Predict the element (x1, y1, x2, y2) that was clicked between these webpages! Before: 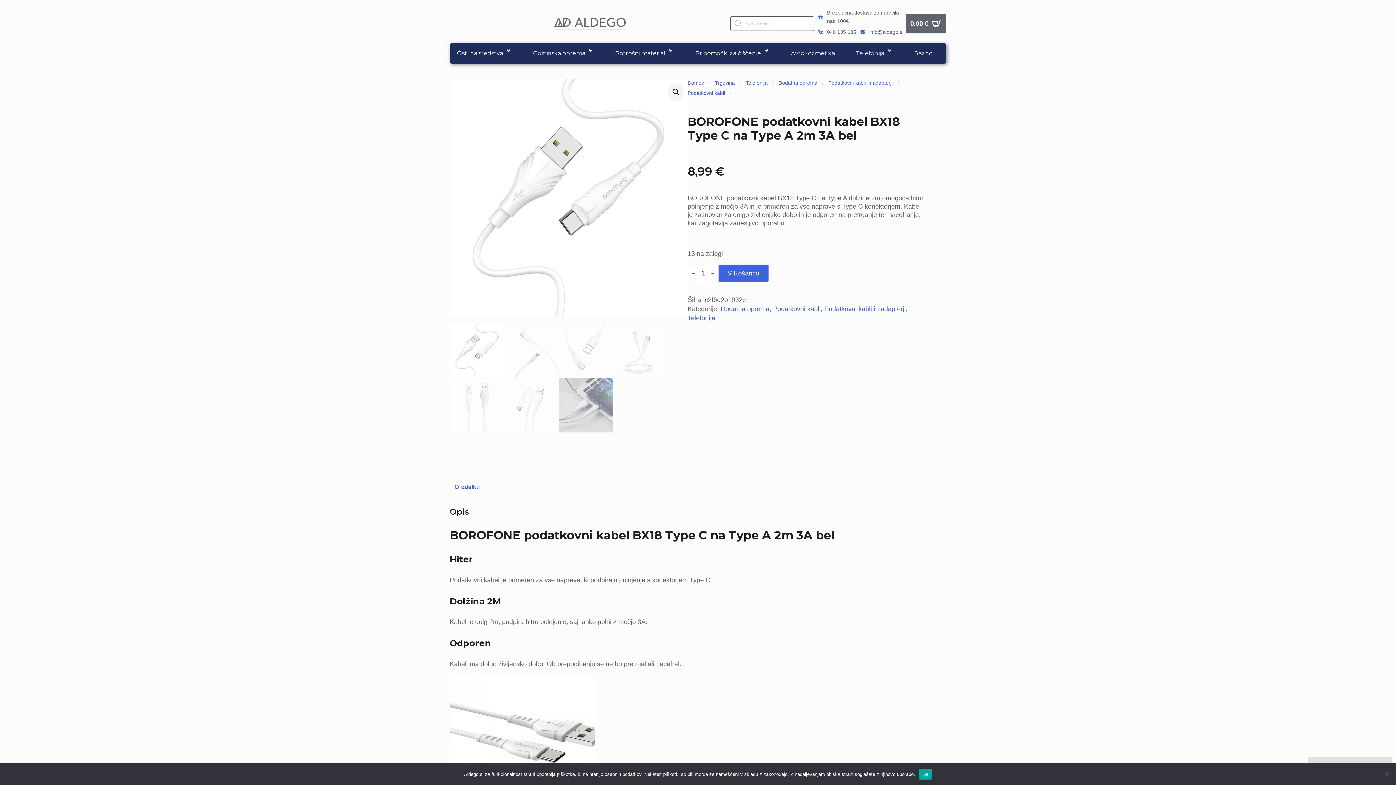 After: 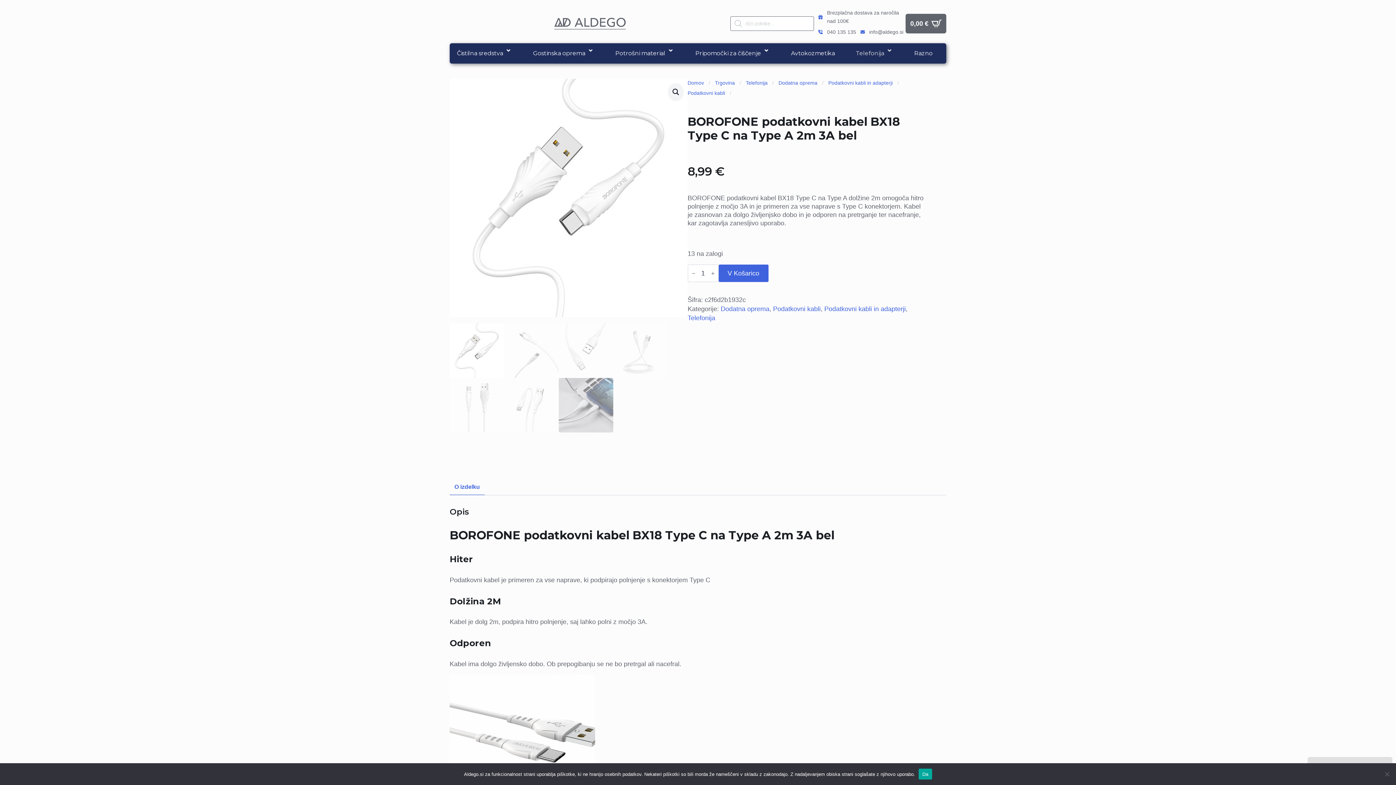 Action: bbox: (856, 25, 903, 38) label: info@aldego.si